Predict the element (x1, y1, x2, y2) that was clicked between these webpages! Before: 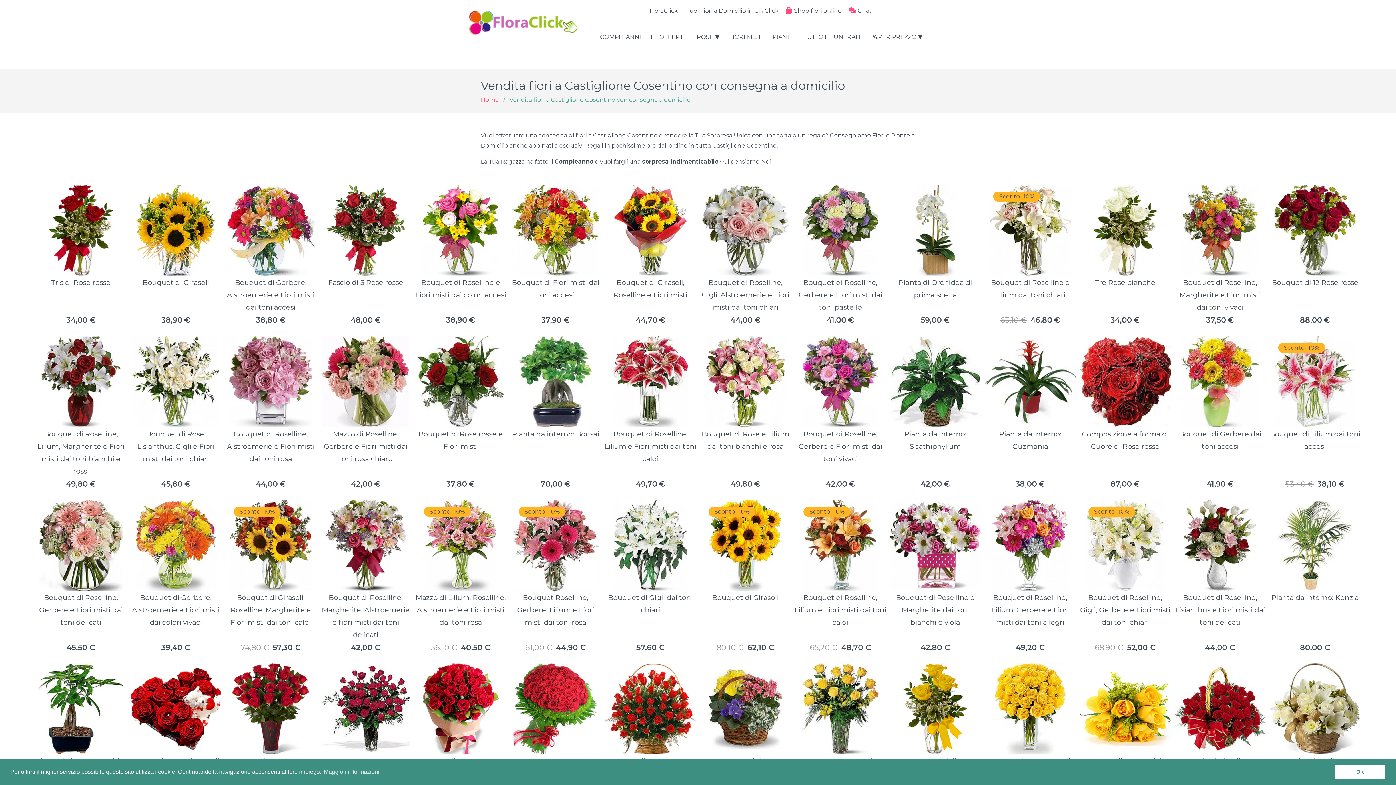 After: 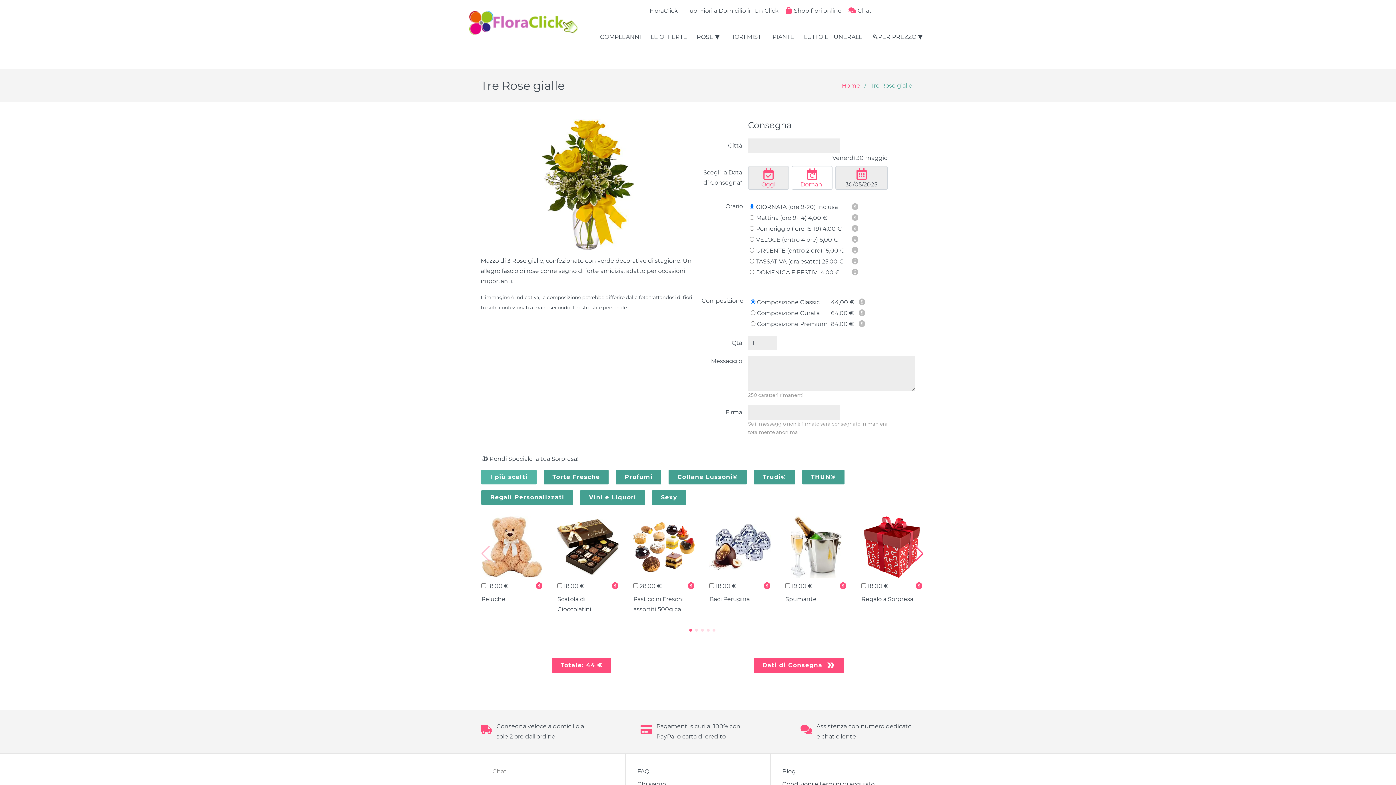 Action: label: Tre Rose gialle
34,00 € bbox: (889, 663, 981, 805)